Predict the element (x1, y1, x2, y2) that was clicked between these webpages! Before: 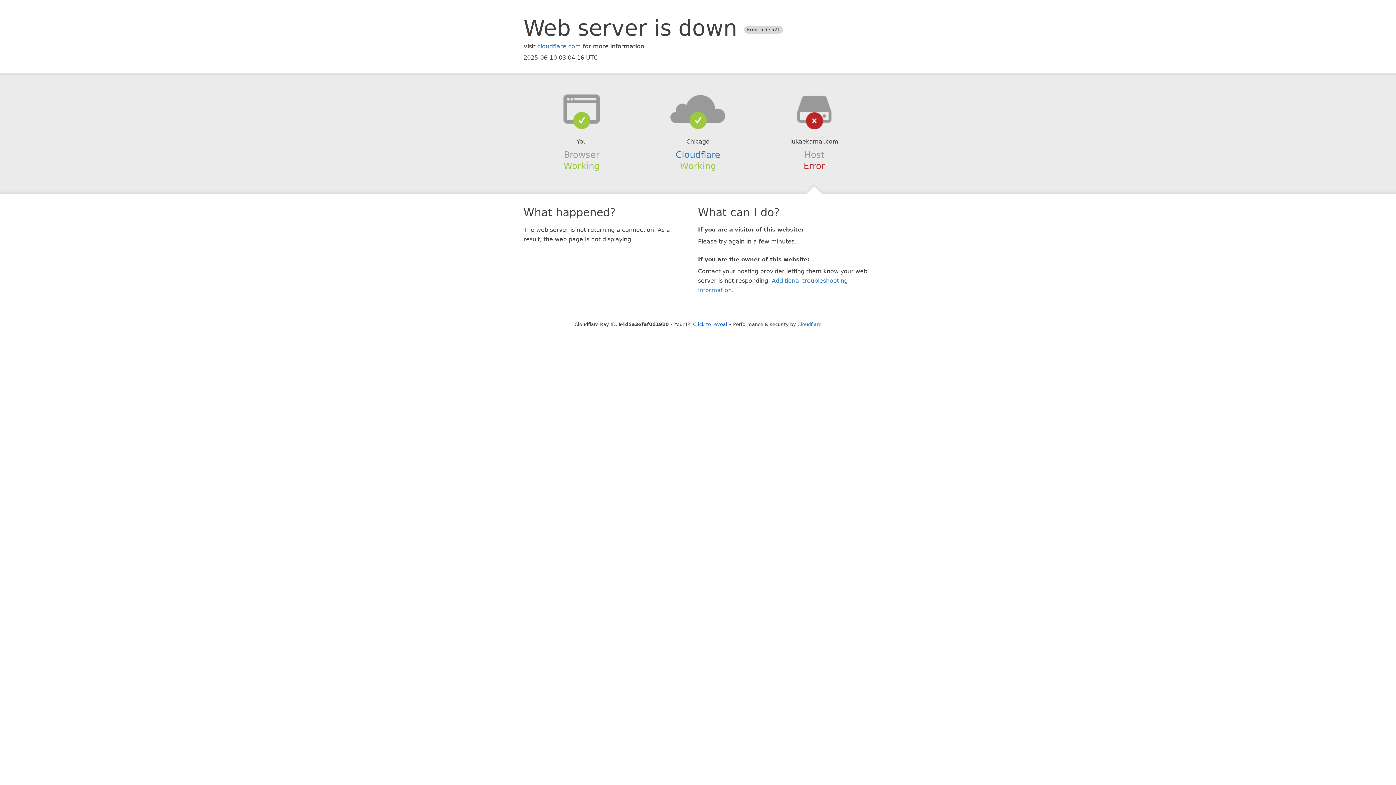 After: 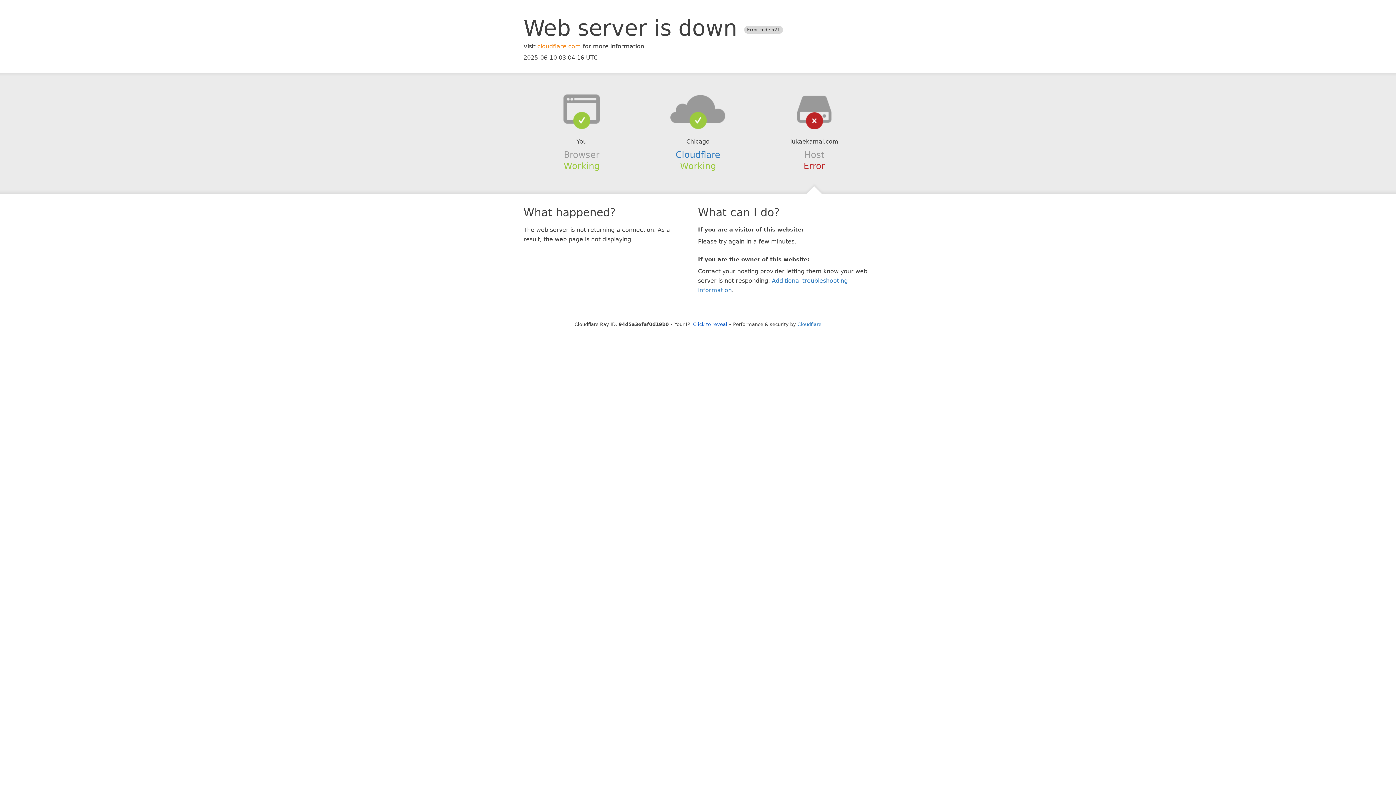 Action: bbox: (537, 42, 581, 49) label: cloudflare.com